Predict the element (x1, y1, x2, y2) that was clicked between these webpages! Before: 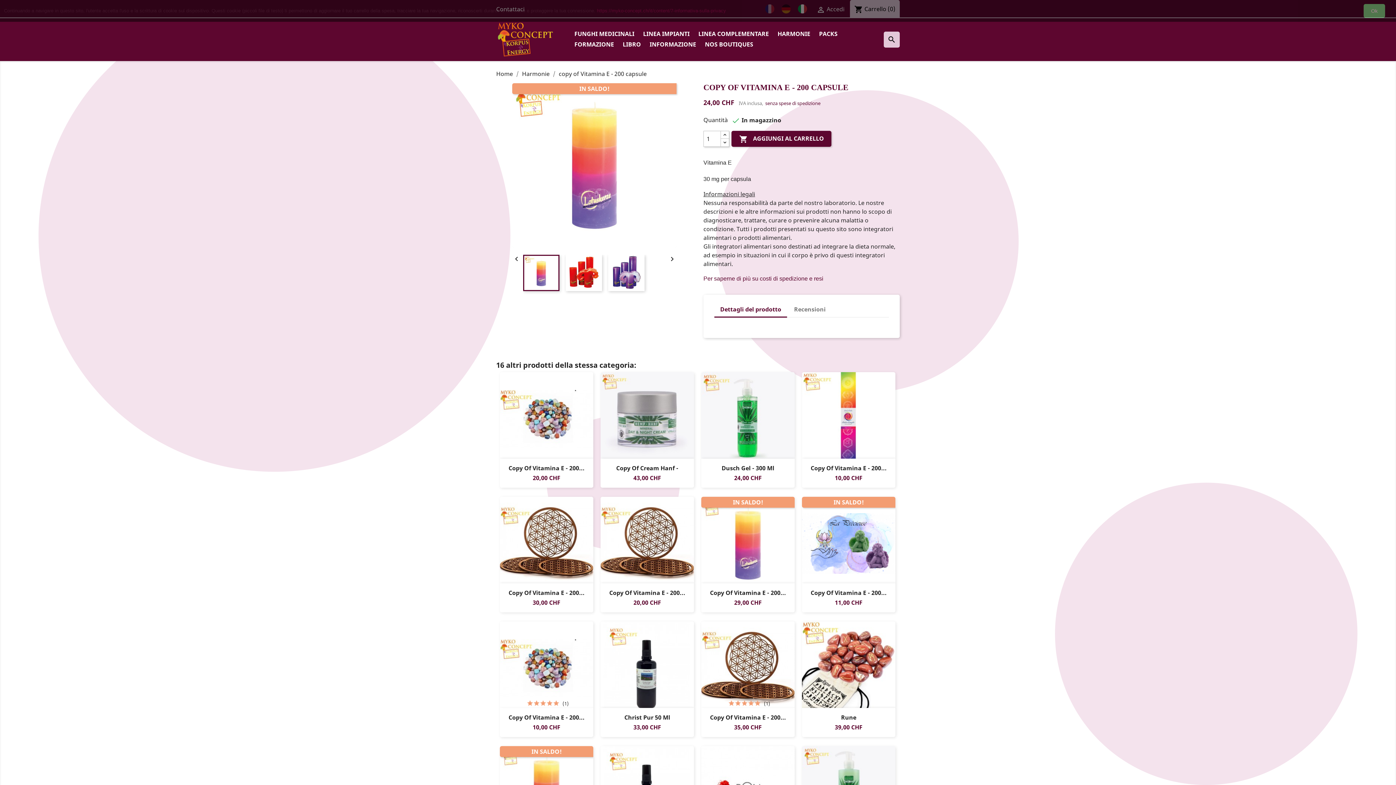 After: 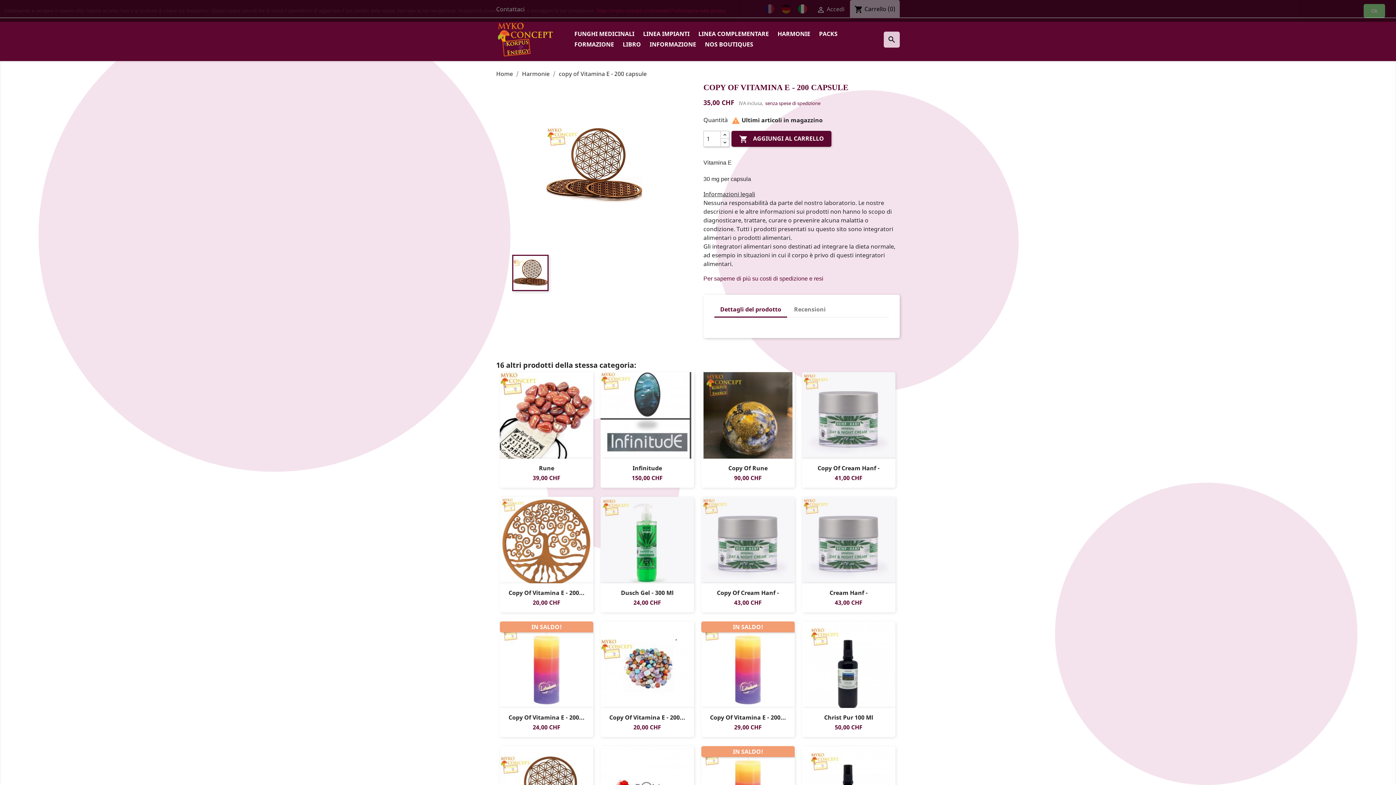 Action: bbox: (701, 621, 794, 715)